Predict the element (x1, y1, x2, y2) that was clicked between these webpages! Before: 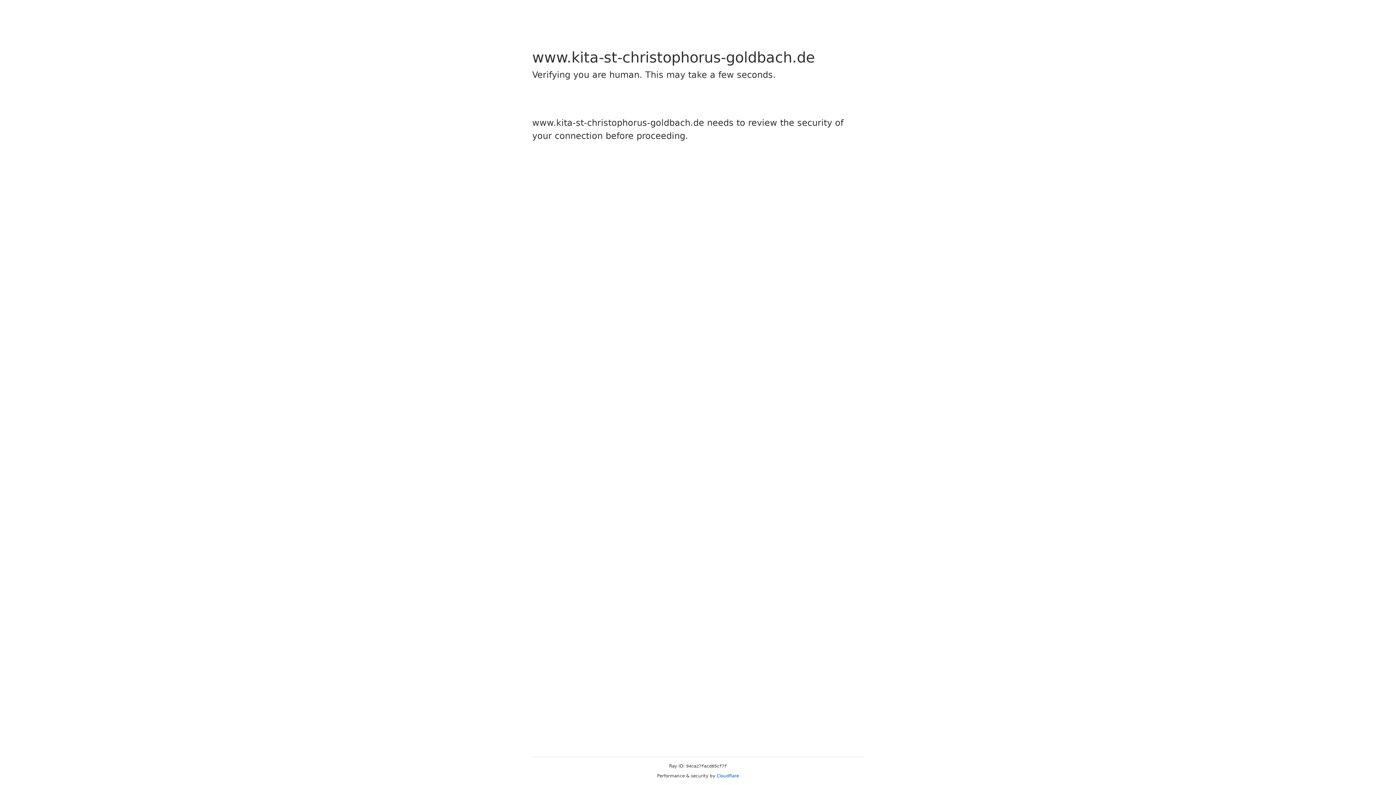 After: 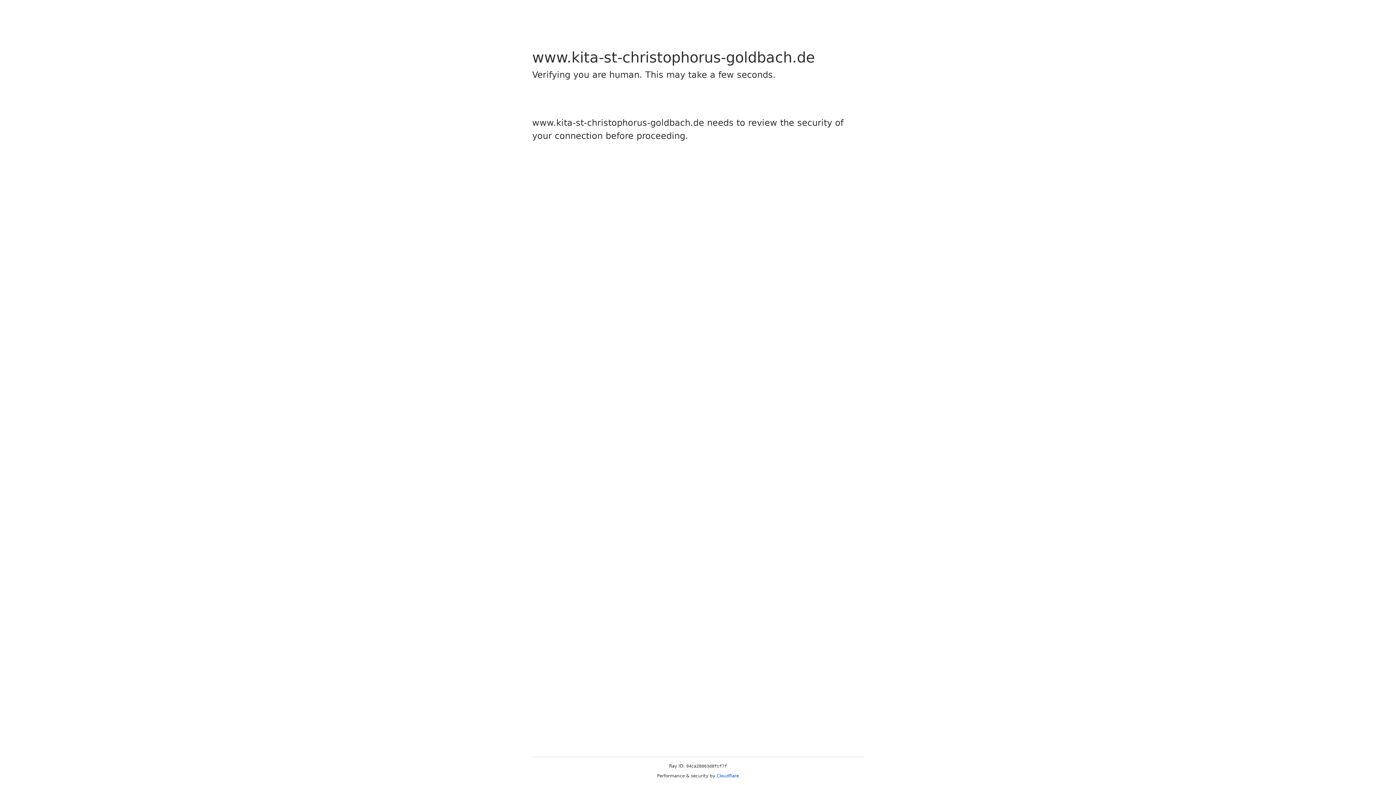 Action: label: Cloudflare bbox: (716, 773, 739, 778)